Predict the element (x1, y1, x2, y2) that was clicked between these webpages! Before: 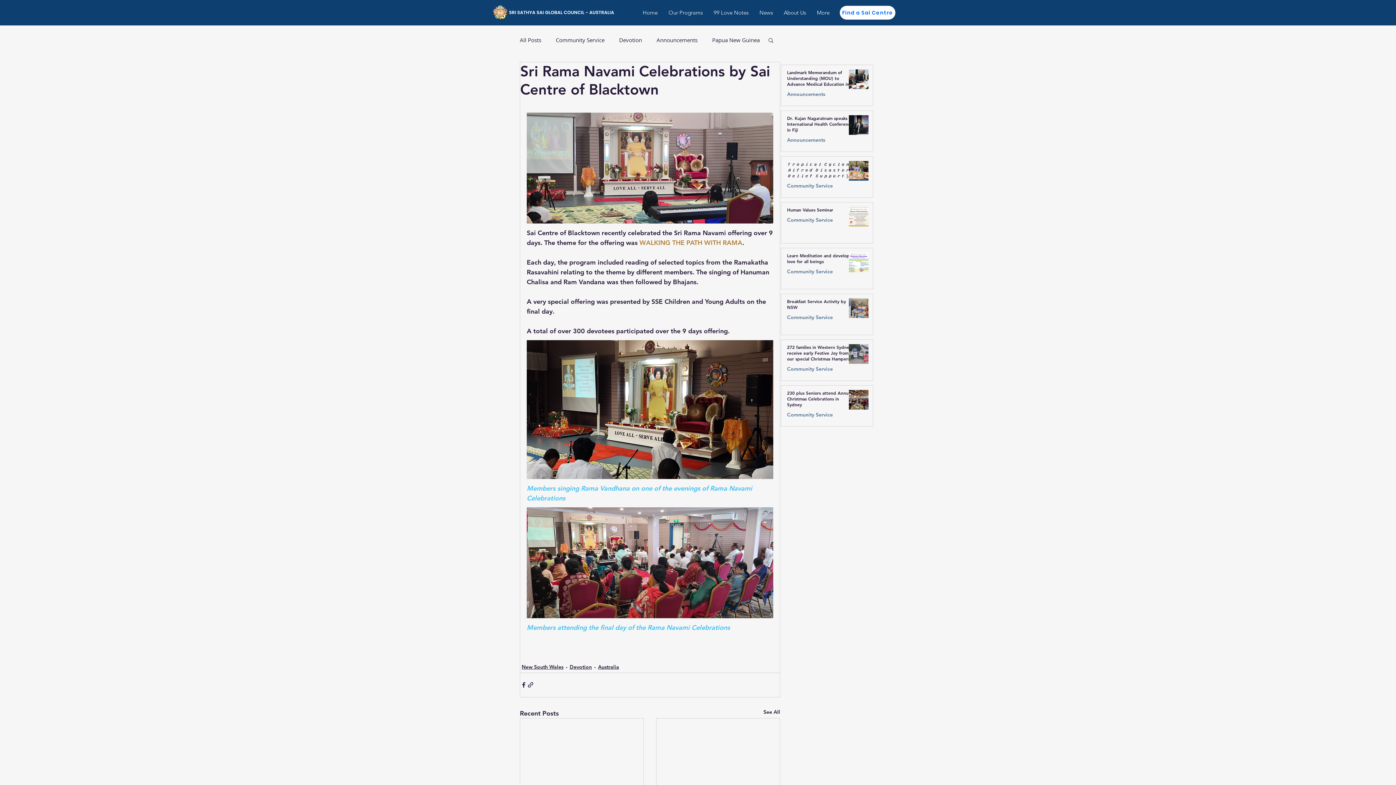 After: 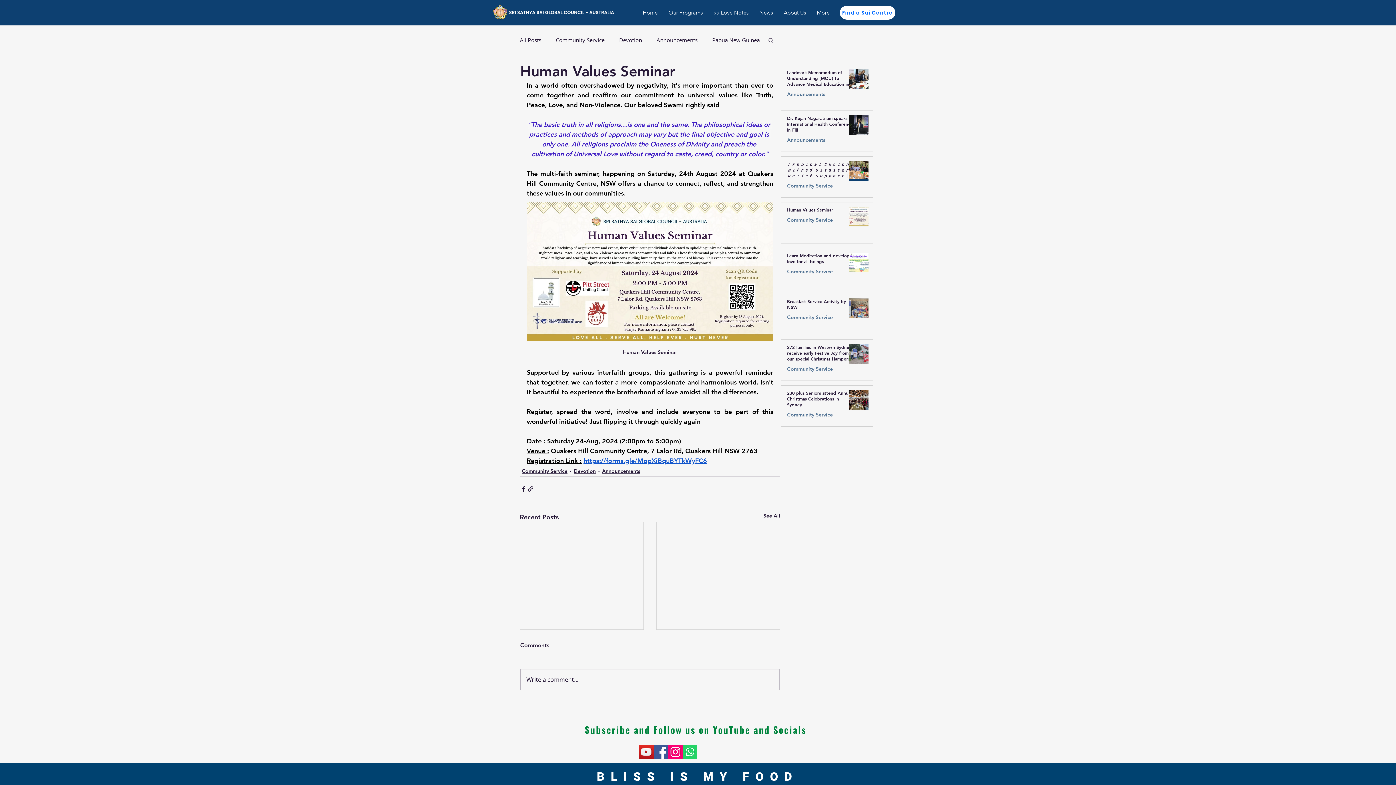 Action: bbox: (787, 206, 854, 215) label: Human Values Seminar